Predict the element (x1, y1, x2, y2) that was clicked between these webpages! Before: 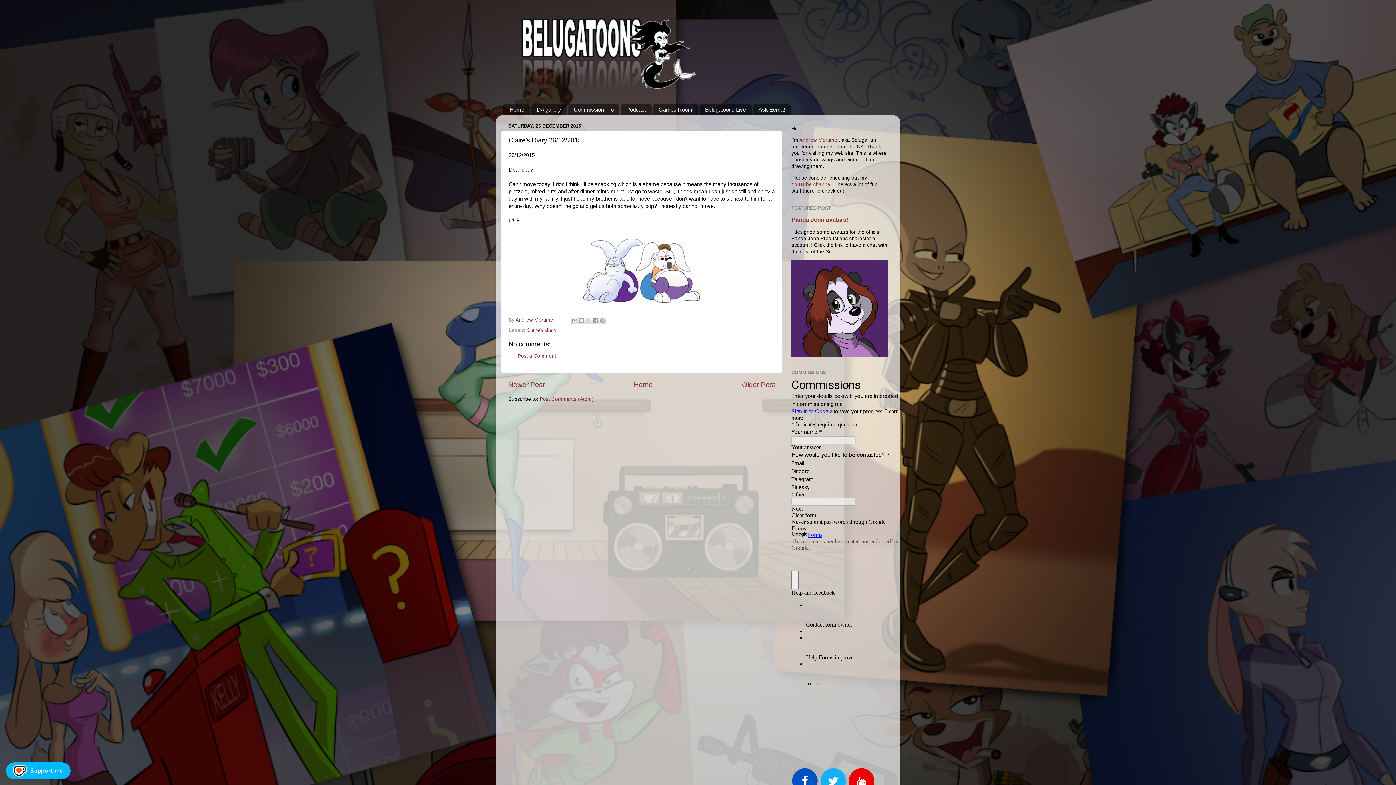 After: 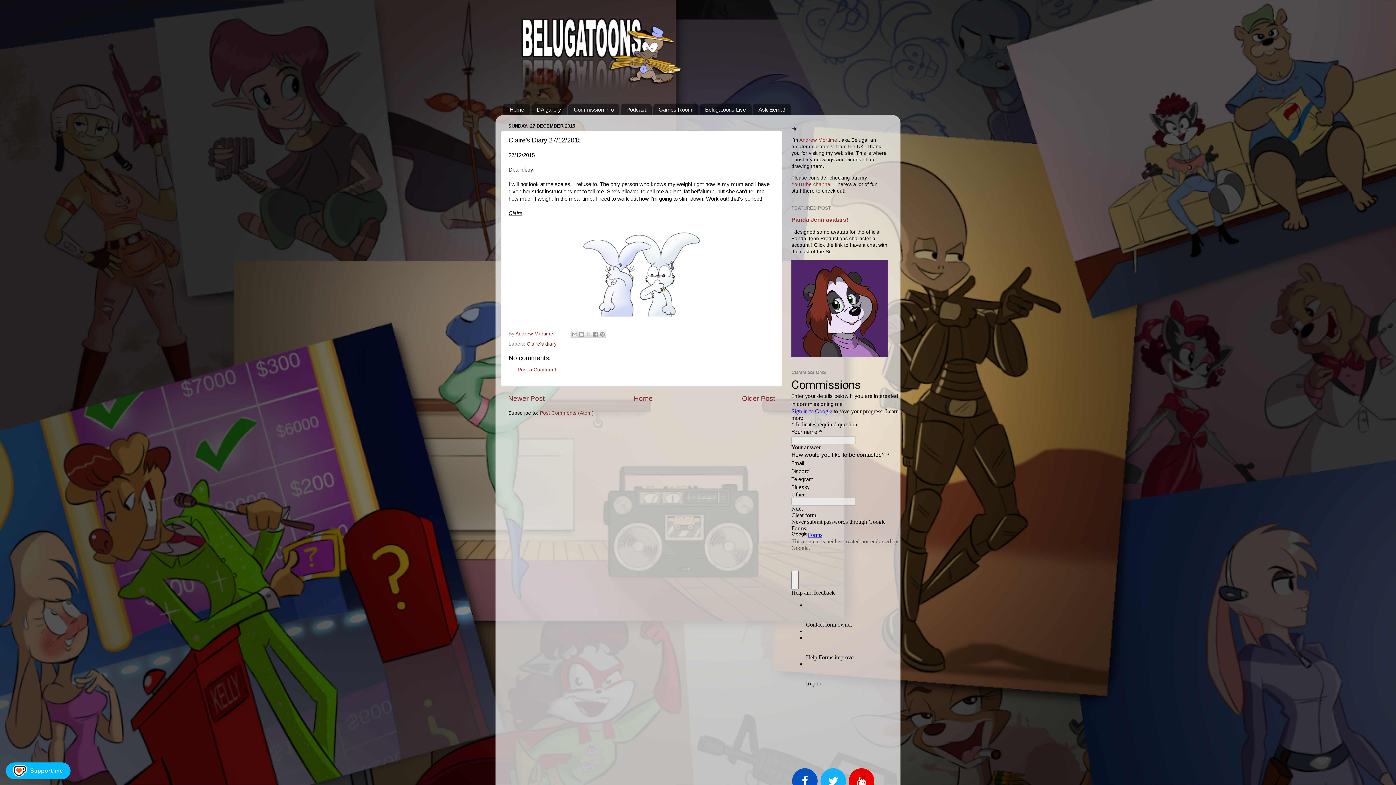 Action: bbox: (508, 380, 544, 388) label: Newer Post